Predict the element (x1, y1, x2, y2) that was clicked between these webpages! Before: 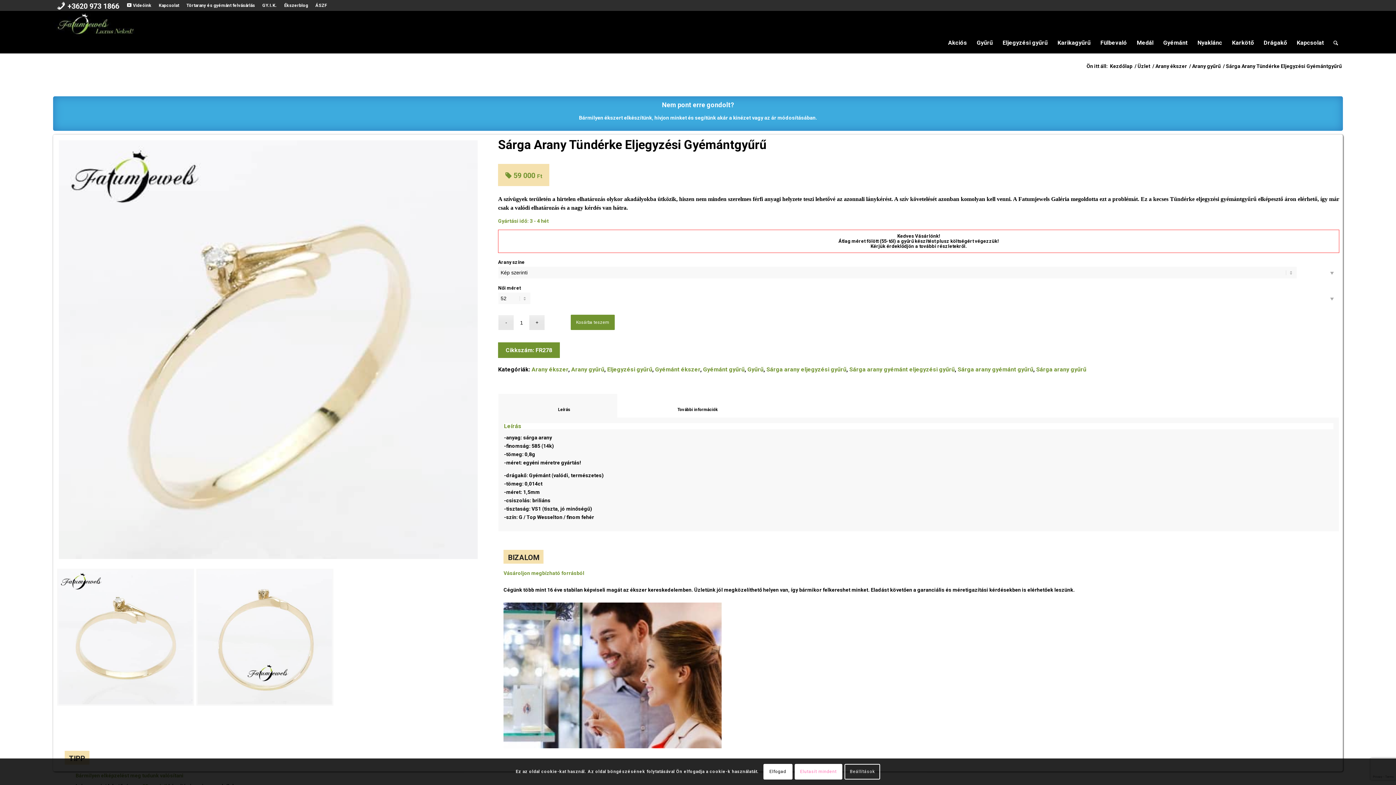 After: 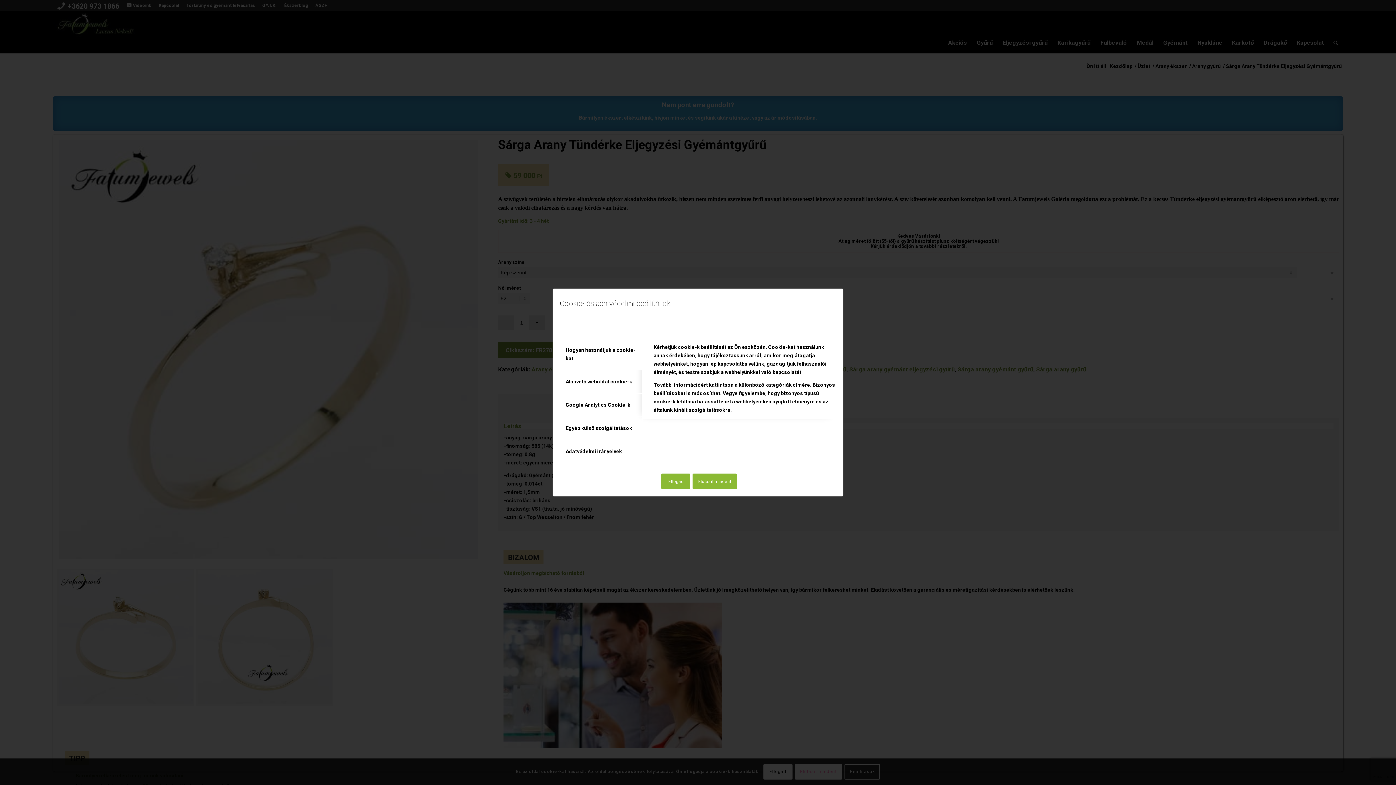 Action: label: Beállítások bbox: (844, 764, 880, 779)